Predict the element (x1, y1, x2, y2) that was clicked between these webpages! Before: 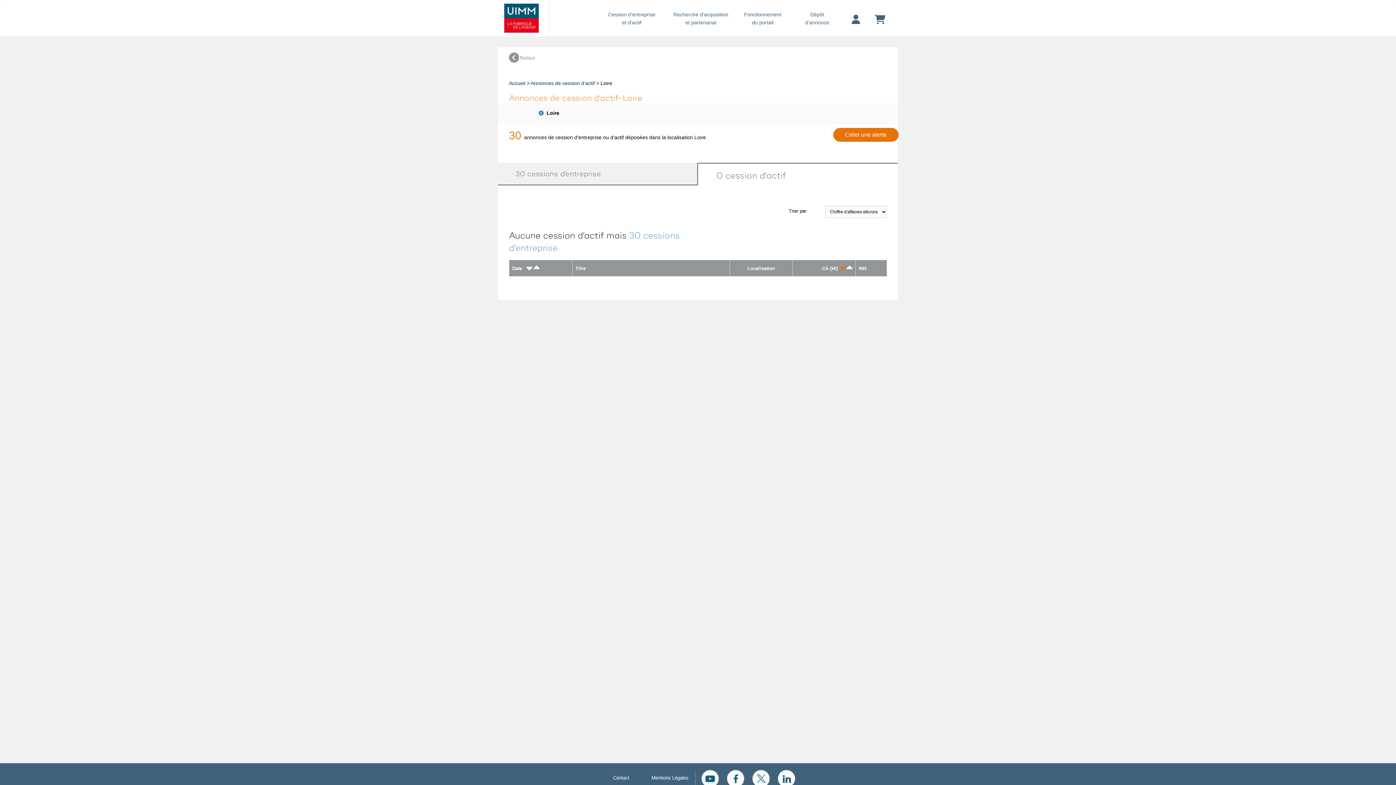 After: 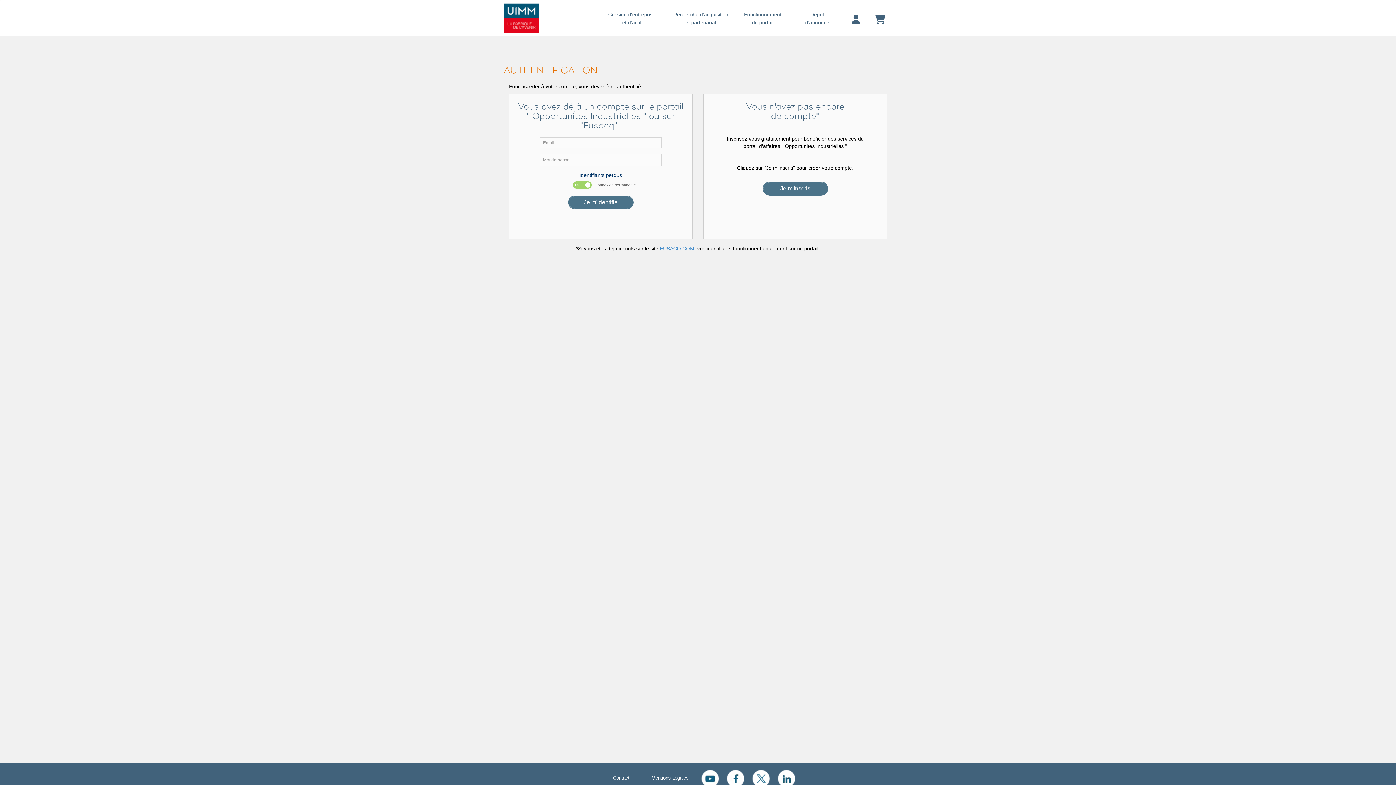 Action: label: Dépôt


d'annonce bbox: (790, 7, 844, 29)